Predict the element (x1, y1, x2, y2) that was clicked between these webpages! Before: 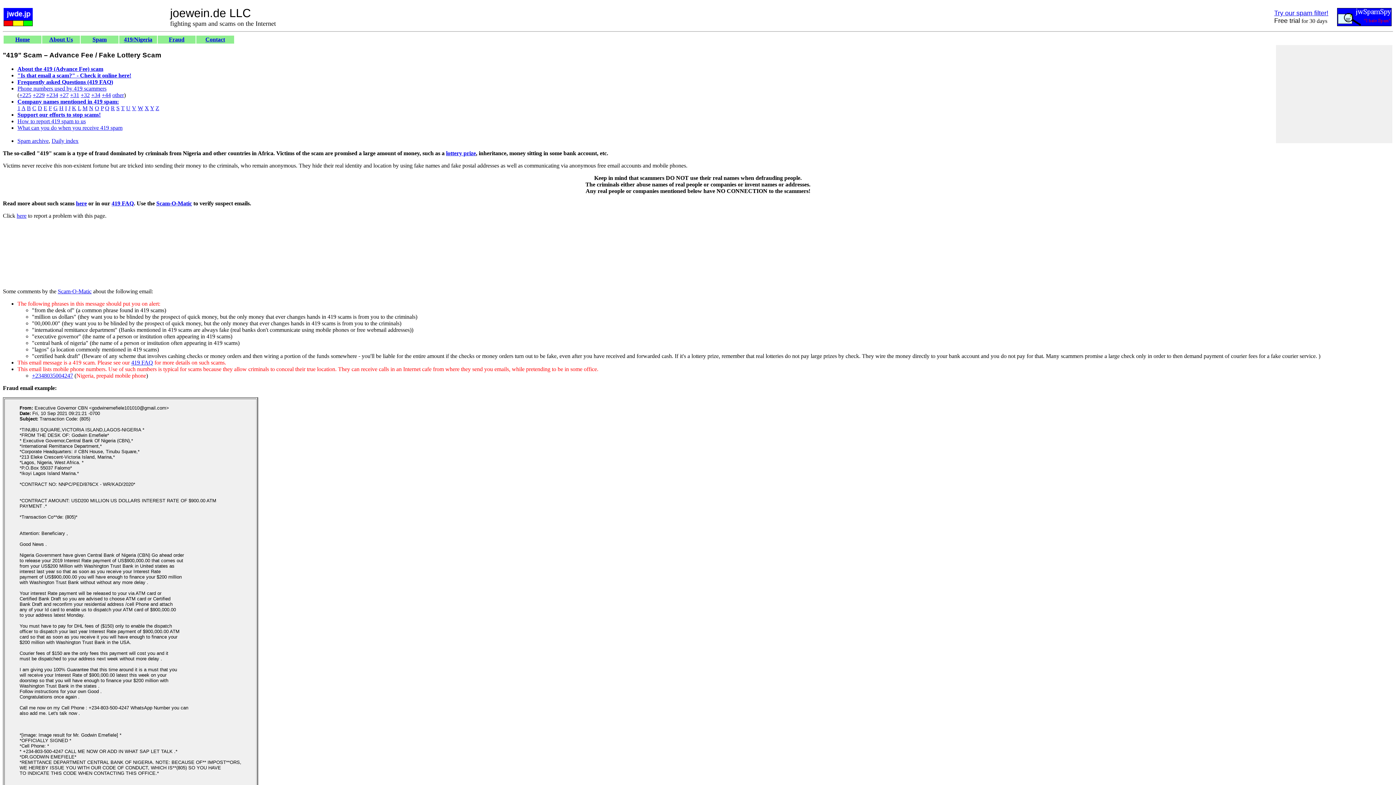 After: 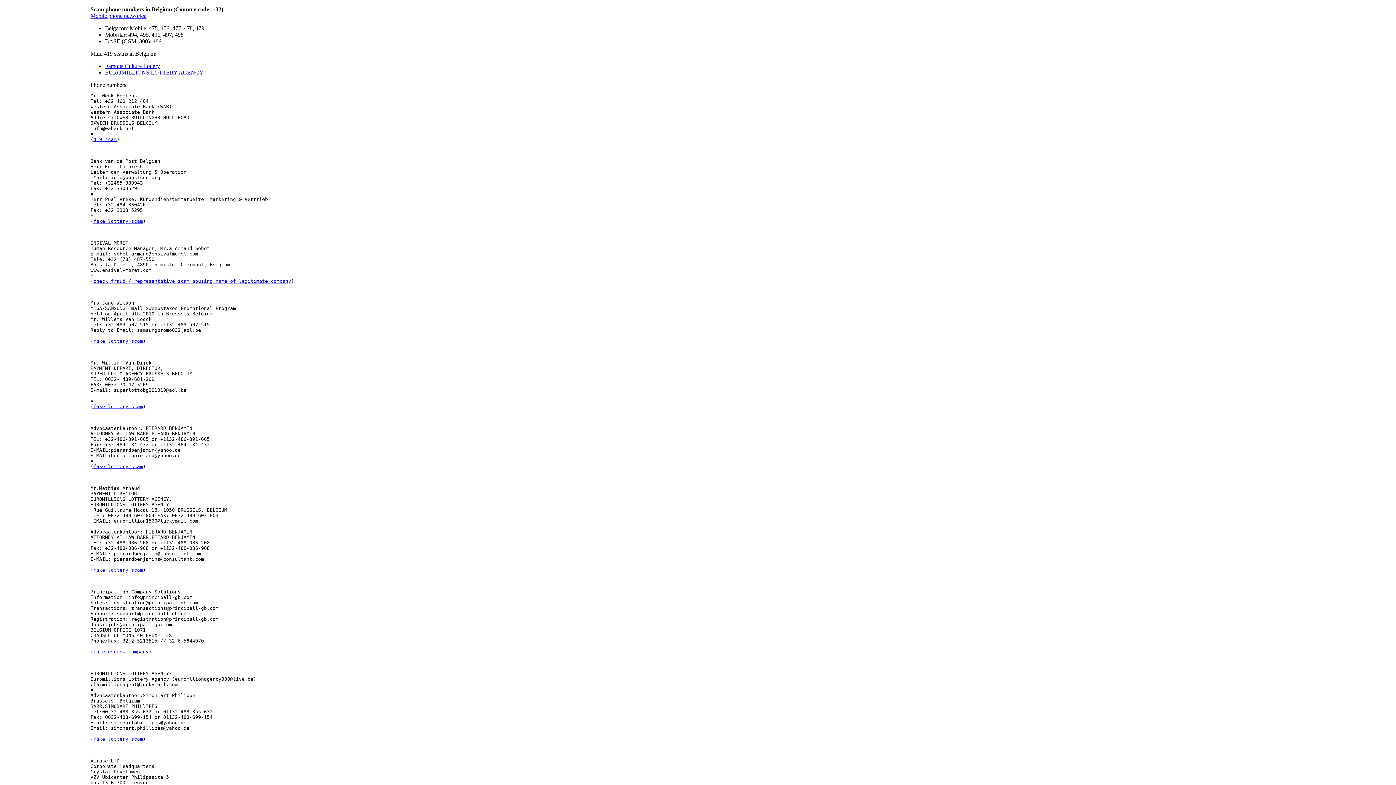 Action: bbox: (80, 92, 89, 98) label: +32